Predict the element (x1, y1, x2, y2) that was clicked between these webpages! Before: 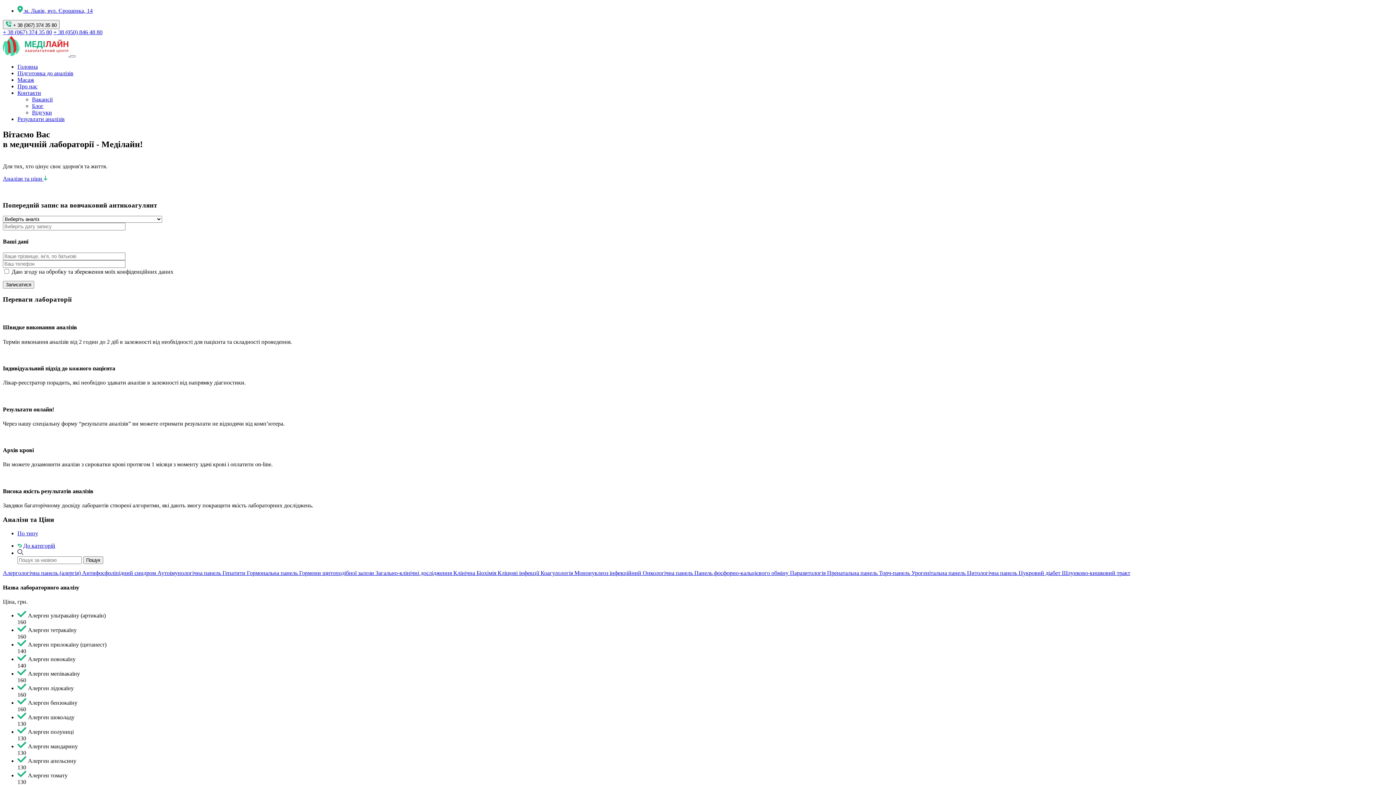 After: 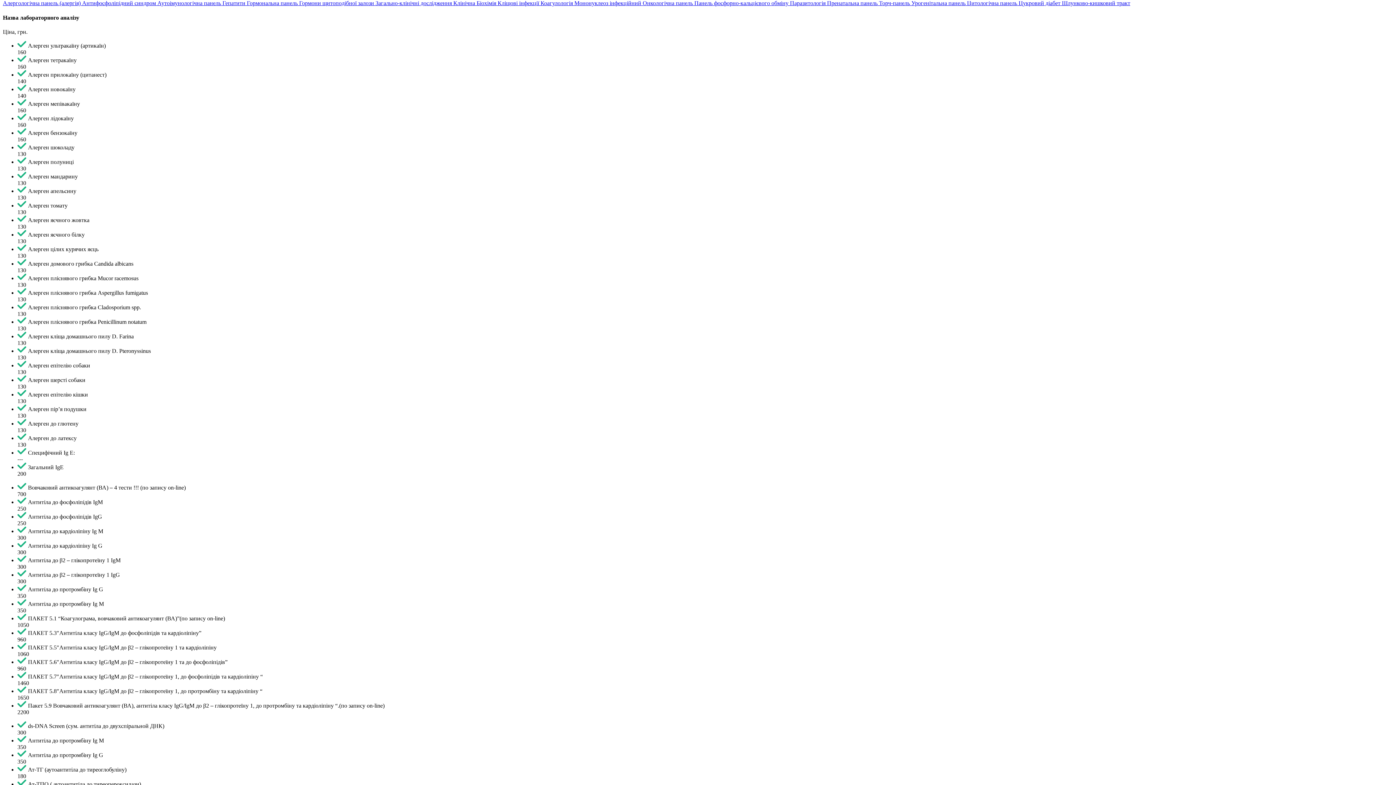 Action: label: По типу bbox: (17, 530, 38, 536)